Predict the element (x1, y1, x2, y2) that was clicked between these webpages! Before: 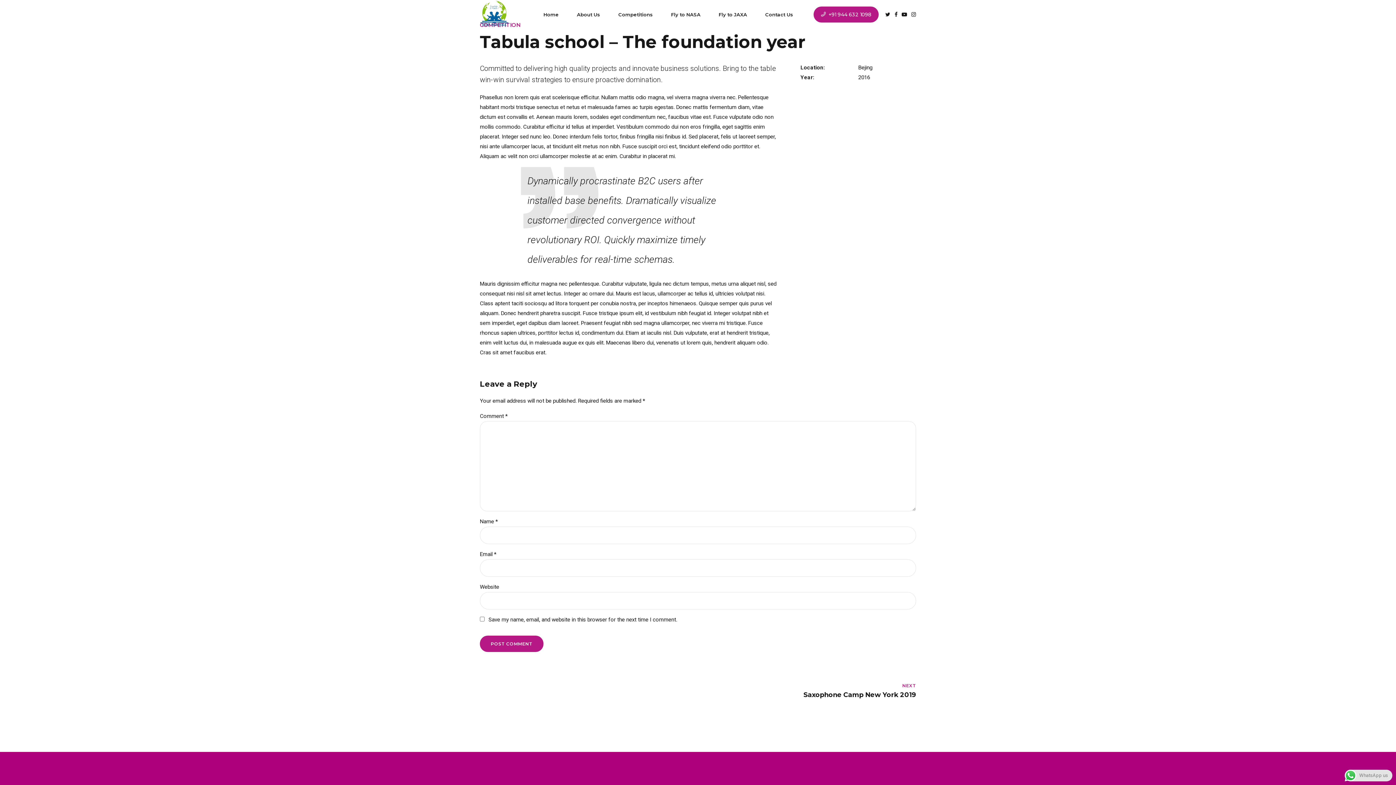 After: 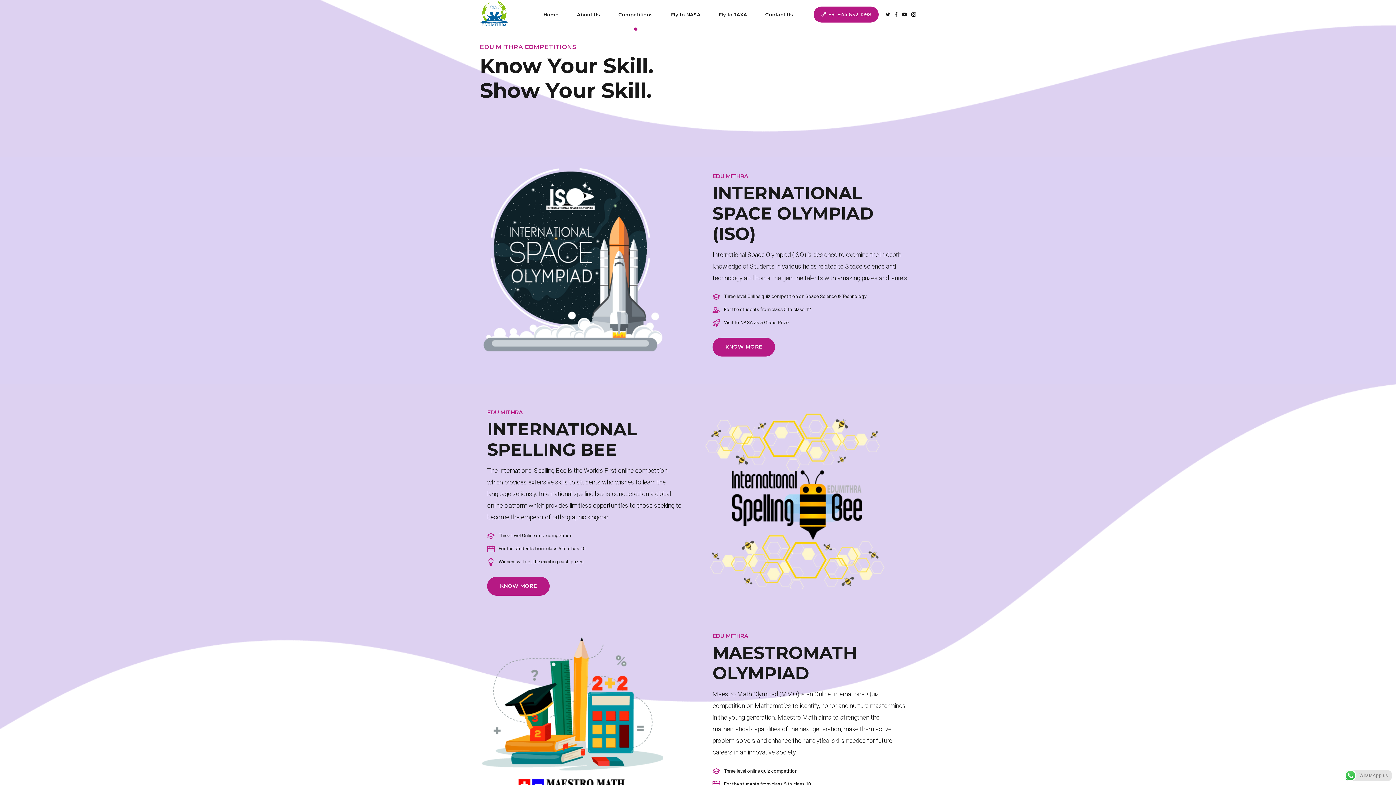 Action: bbox: (618, 0, 653, 29) label: Competitions